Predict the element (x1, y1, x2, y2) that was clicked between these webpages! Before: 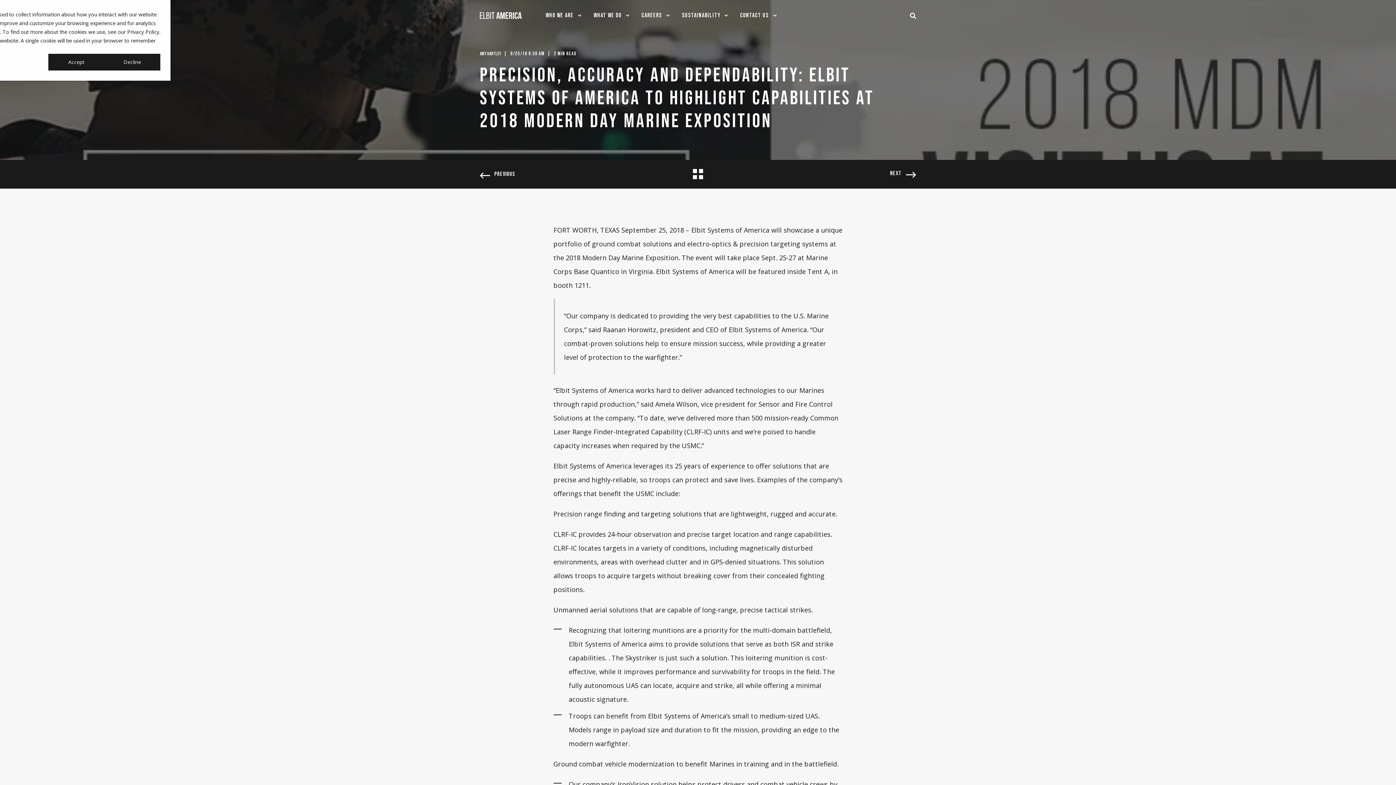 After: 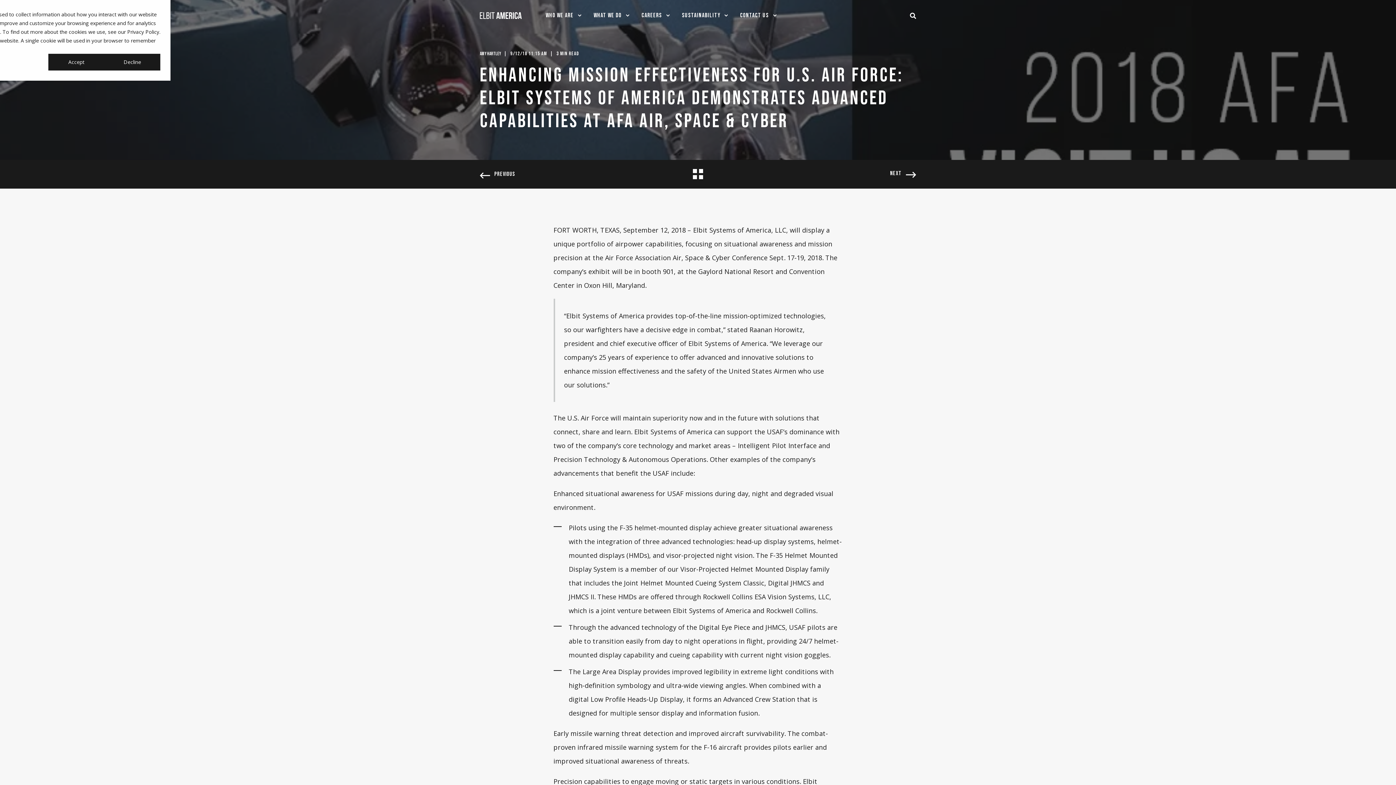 Action: bbox: (480, 169, 515, 179) label: Previous Page